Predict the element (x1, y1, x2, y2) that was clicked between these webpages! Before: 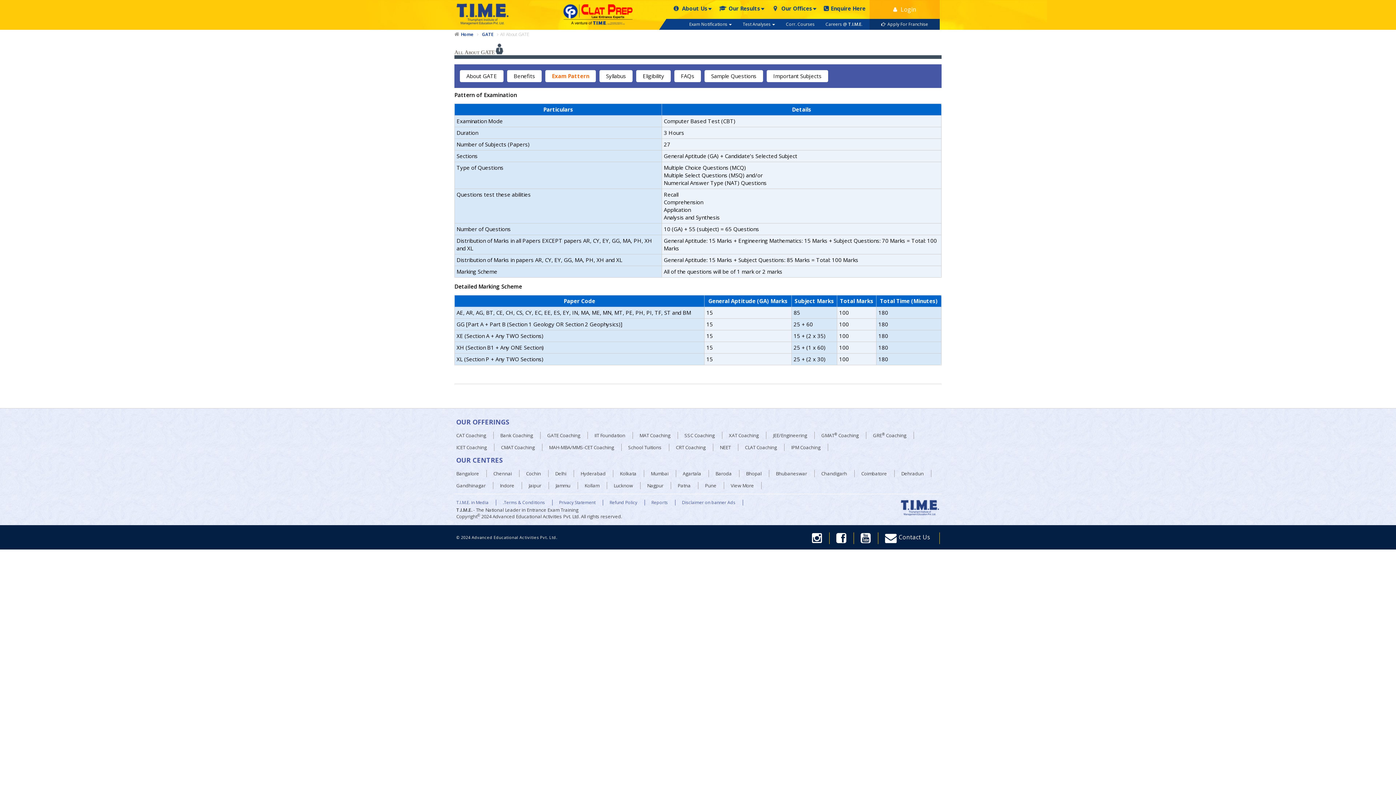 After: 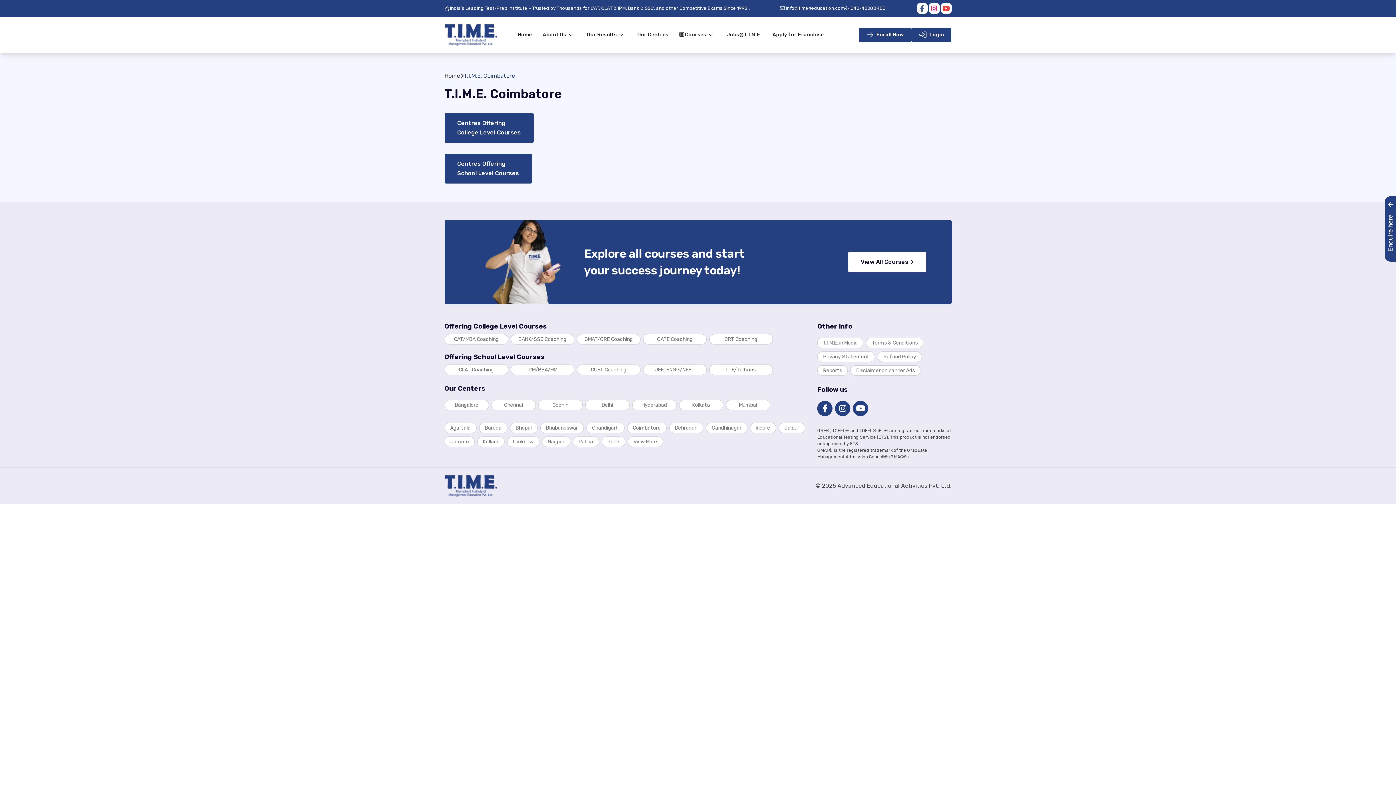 Action: bbox: (861, 470, 887, 477) label: Coimbatore